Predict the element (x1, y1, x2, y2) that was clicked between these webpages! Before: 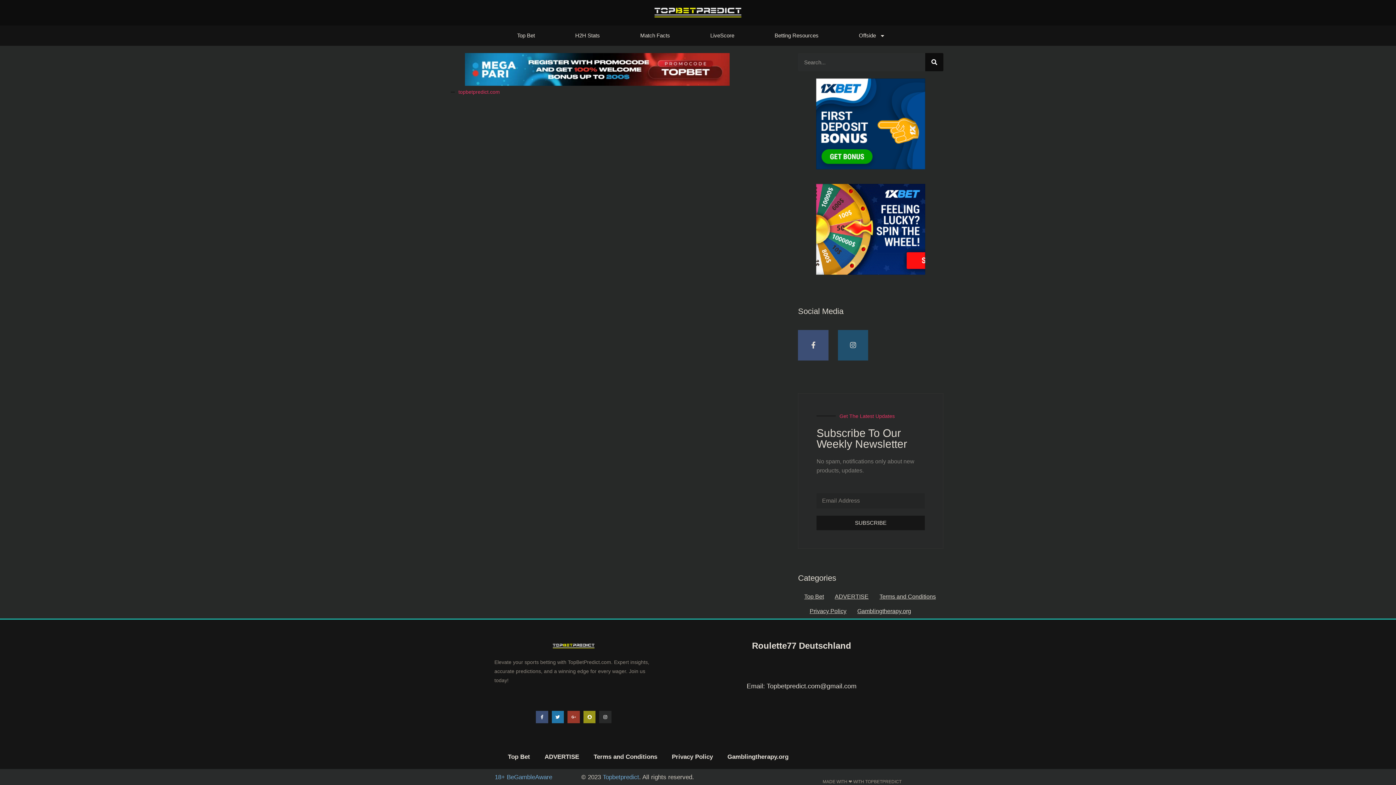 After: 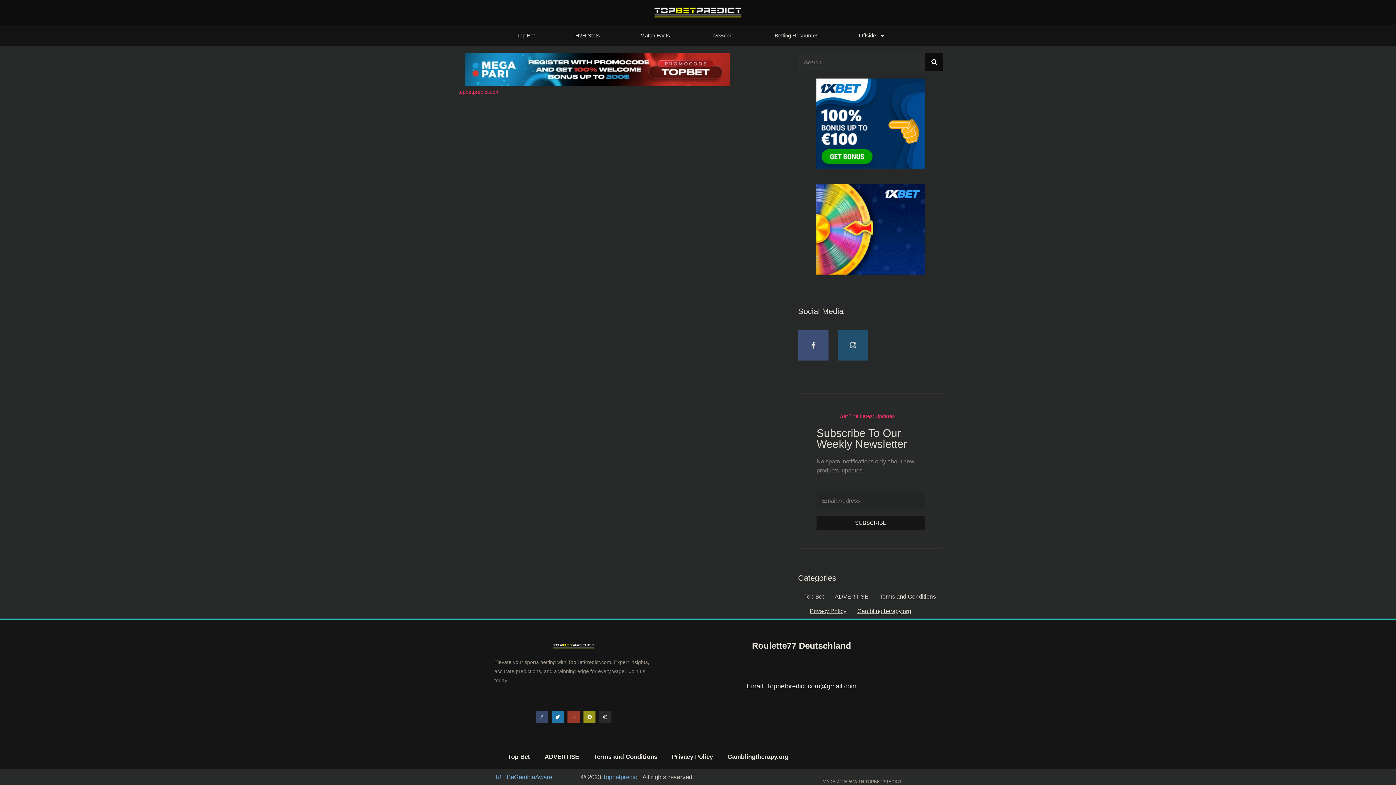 Action: bbox: (536, 711, 548, 723) label: Facebook-f